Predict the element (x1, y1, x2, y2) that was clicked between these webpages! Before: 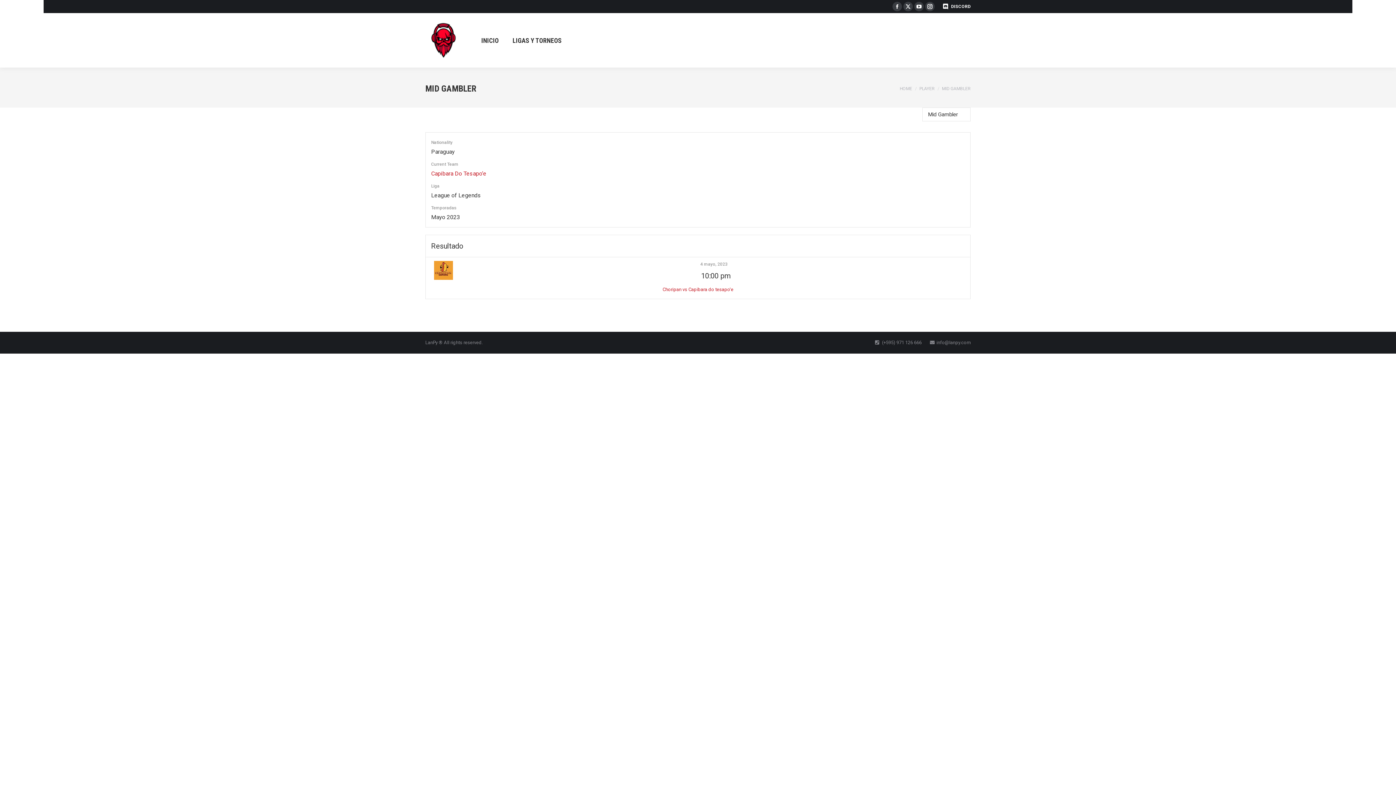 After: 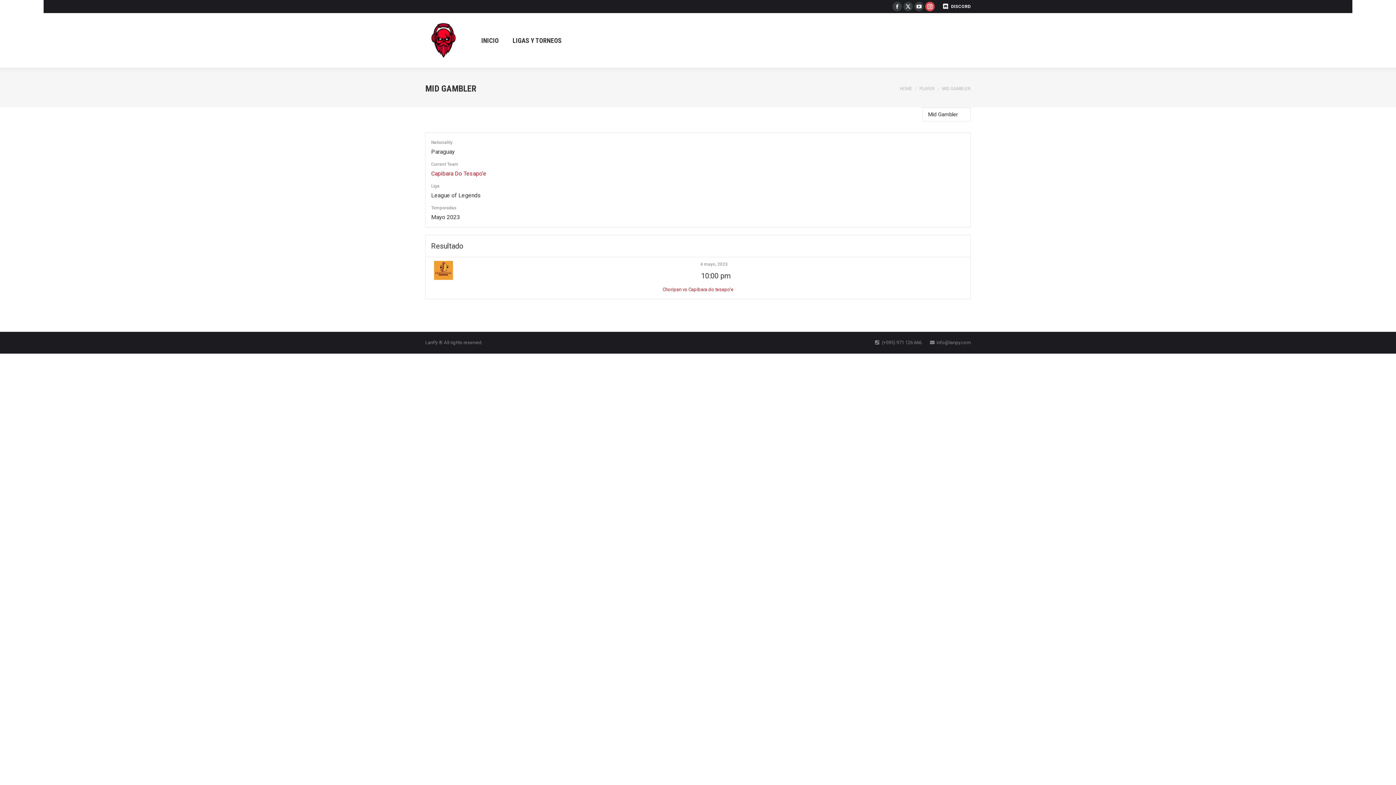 Action: bbox: (925, 1, 934, 11) label: Instagram page opens in new window